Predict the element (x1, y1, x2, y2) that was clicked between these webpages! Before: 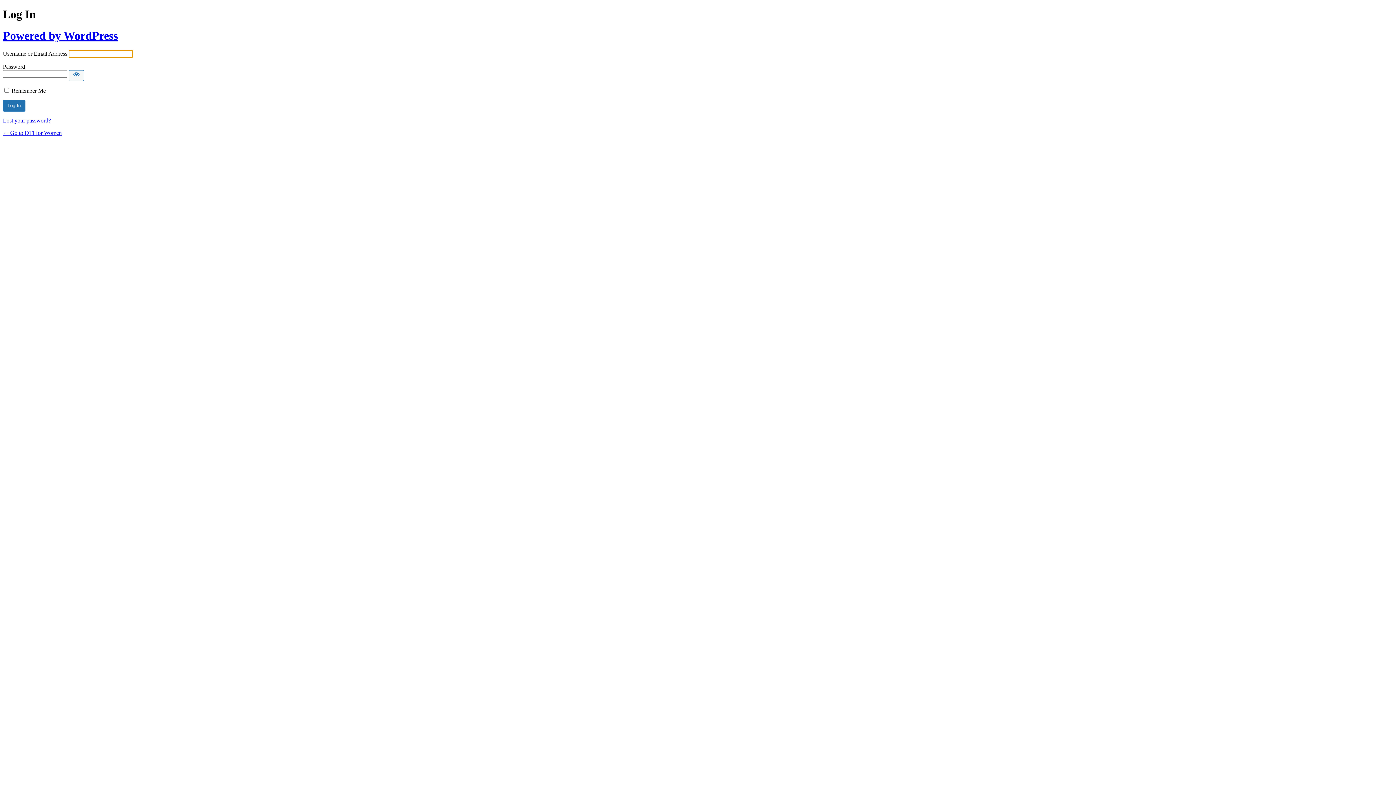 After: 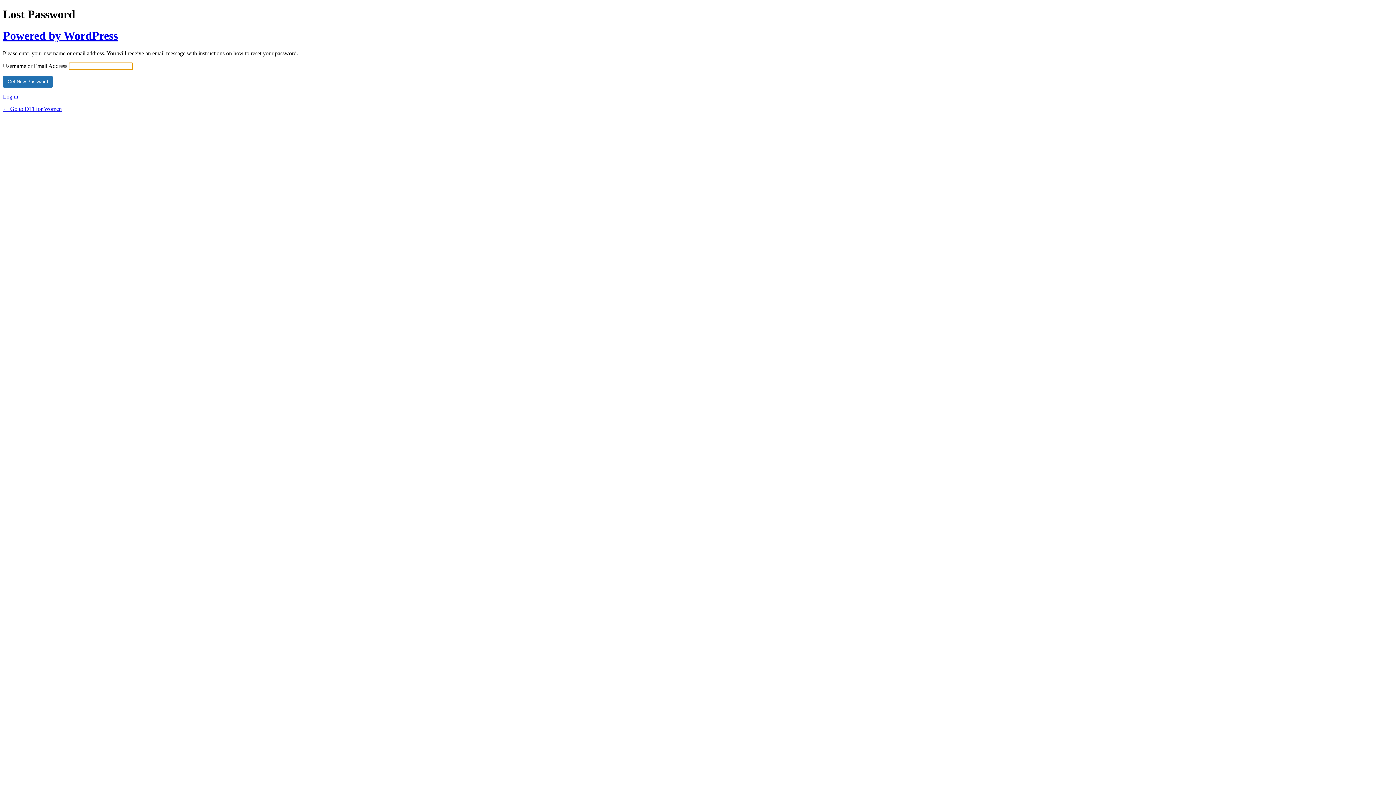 Action: label: Lost your password? bbox: (2, 117, 50, 123)